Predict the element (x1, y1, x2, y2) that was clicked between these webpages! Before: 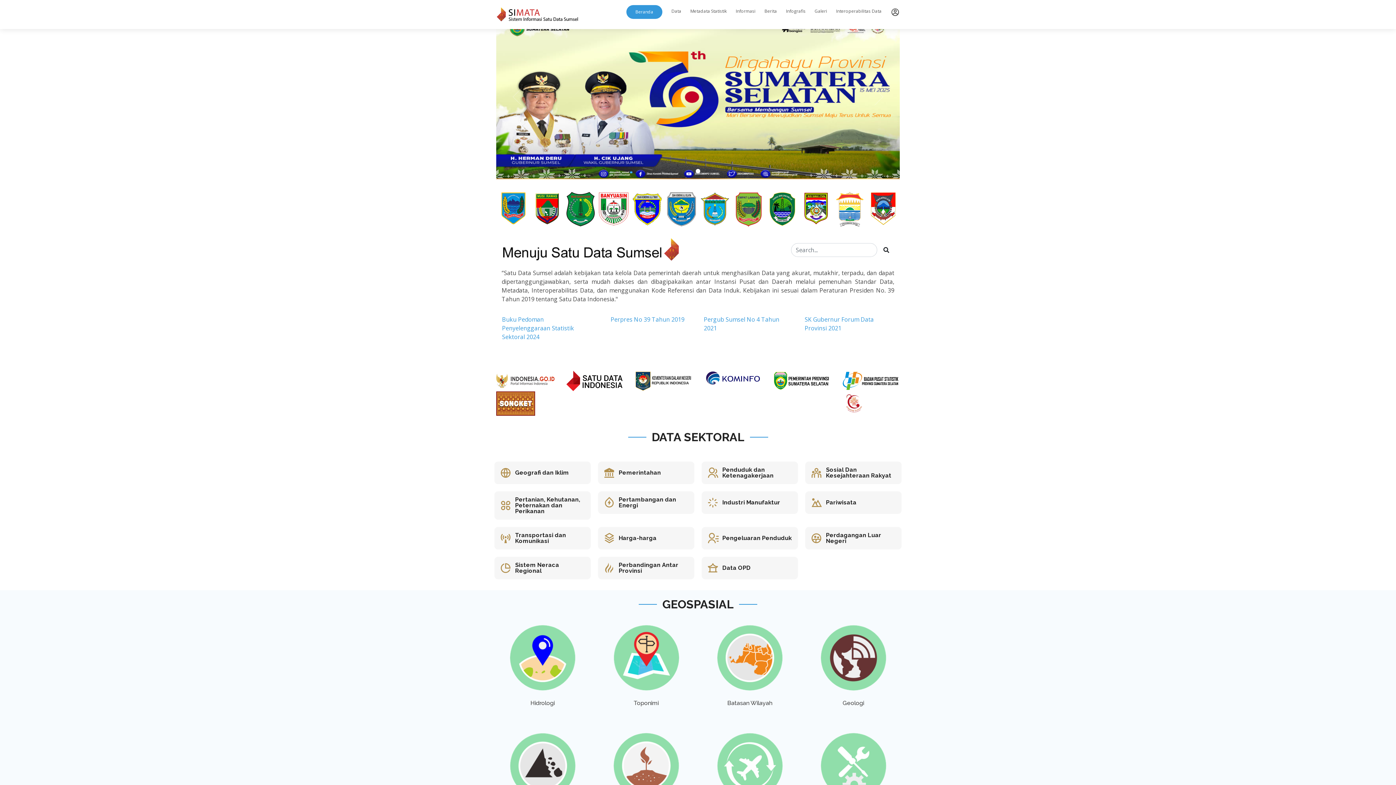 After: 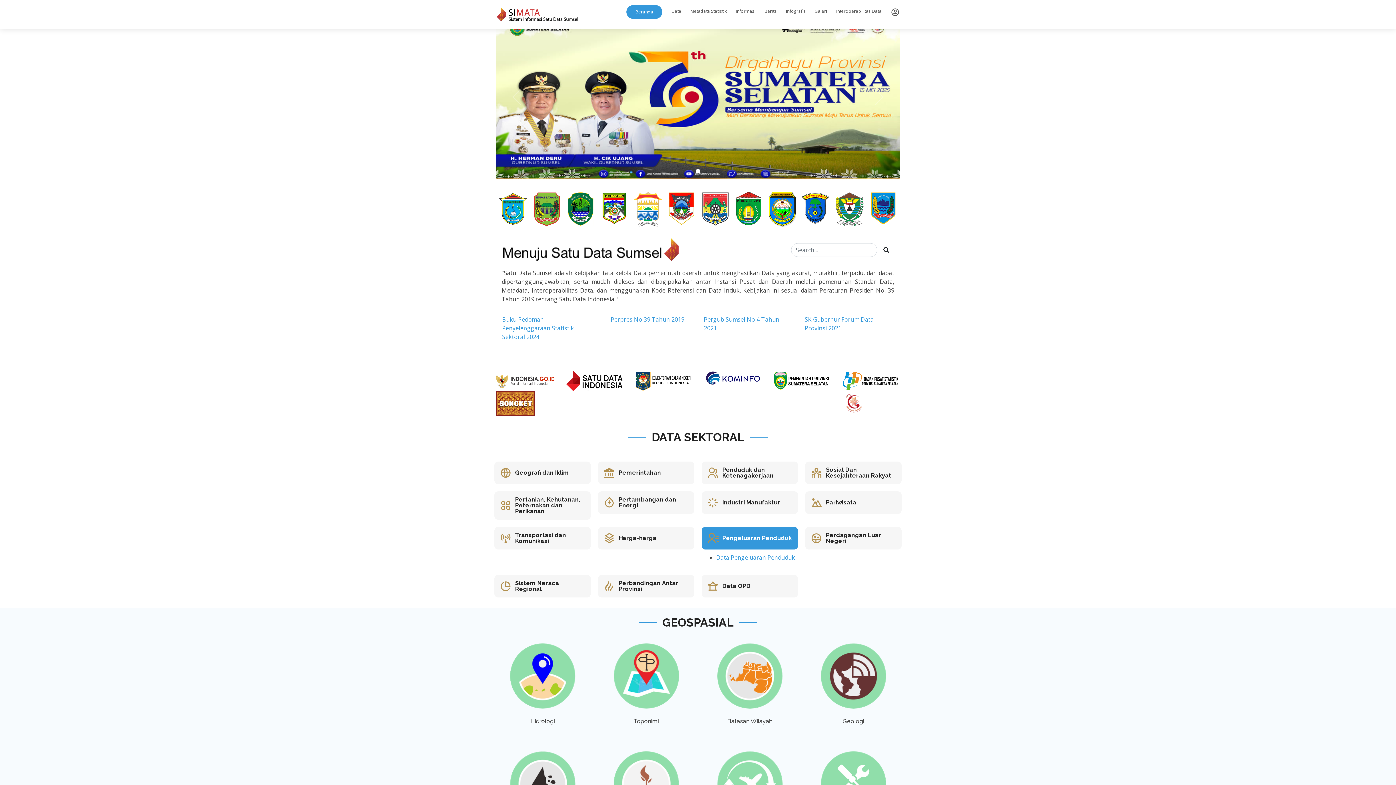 Action: bbox: (722, 535, 792, 541) label: Pengeluaran Penduduk